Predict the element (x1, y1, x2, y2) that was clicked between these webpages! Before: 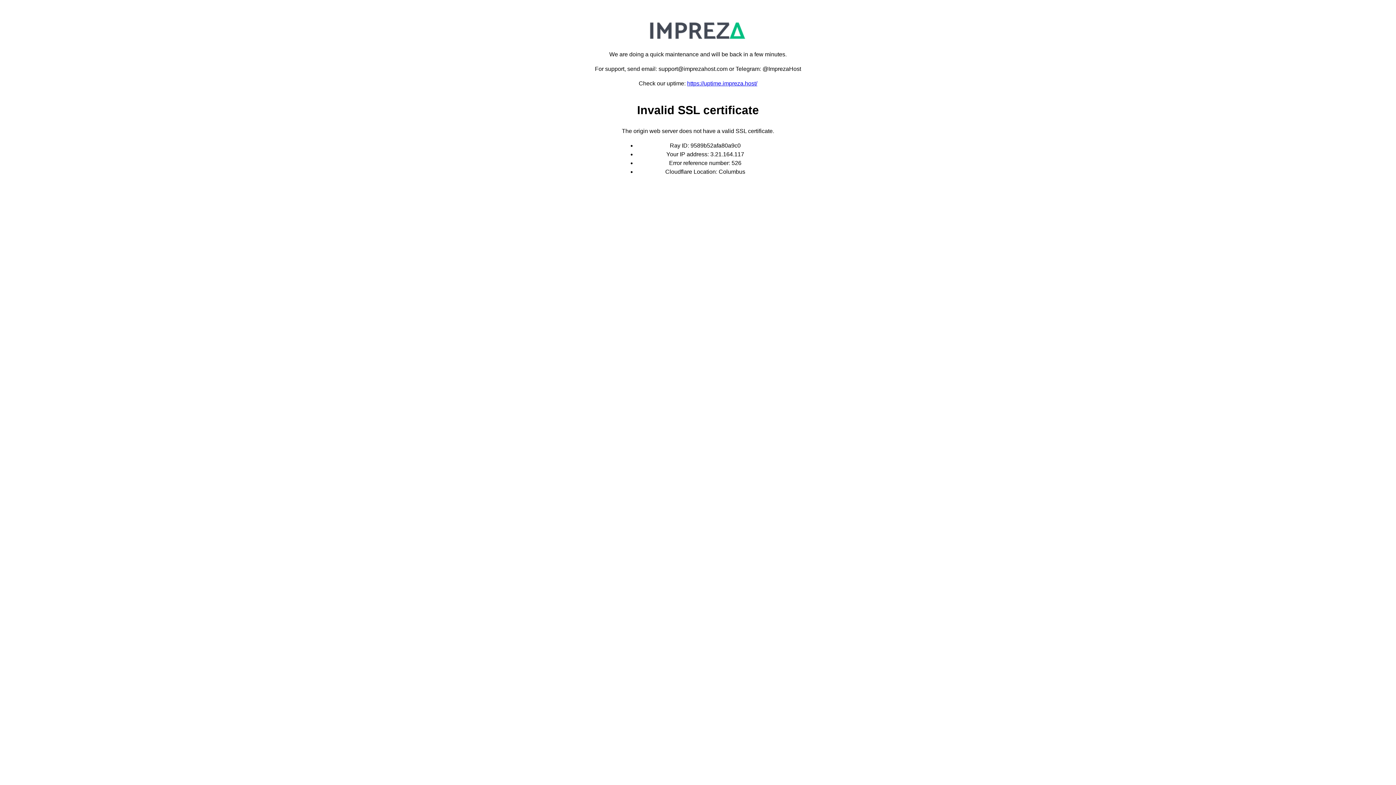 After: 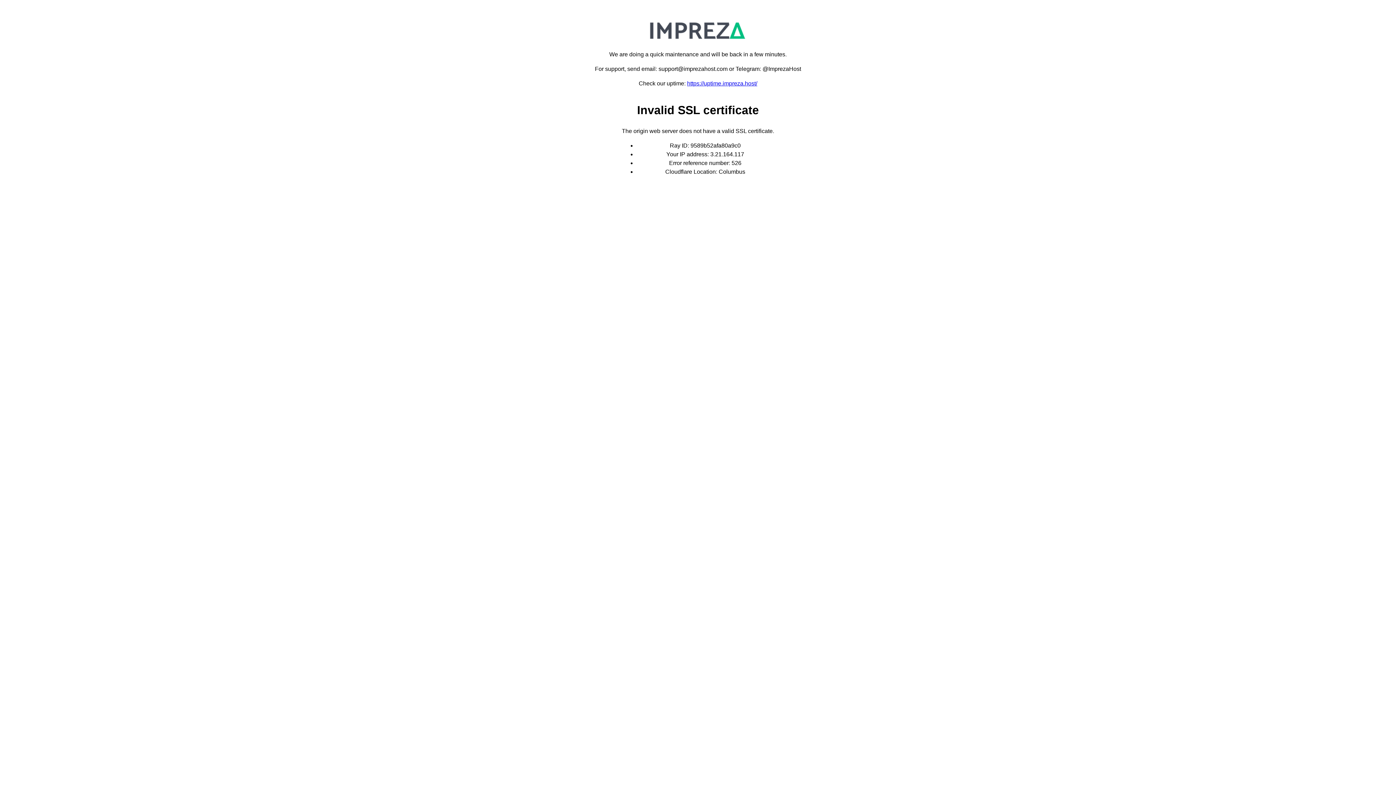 Action: label: https://uptime.impreza.host/ bbox: (687, 80, 757, 86)